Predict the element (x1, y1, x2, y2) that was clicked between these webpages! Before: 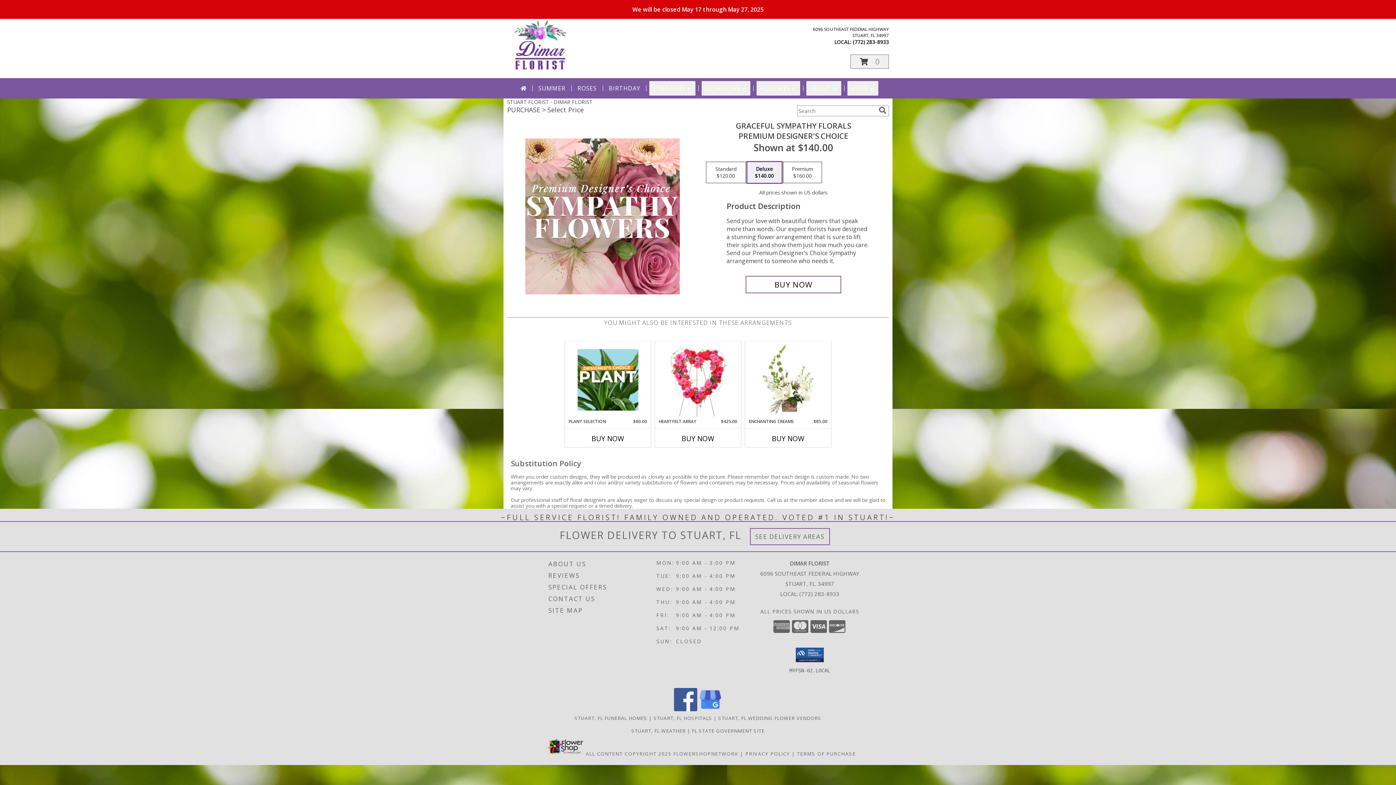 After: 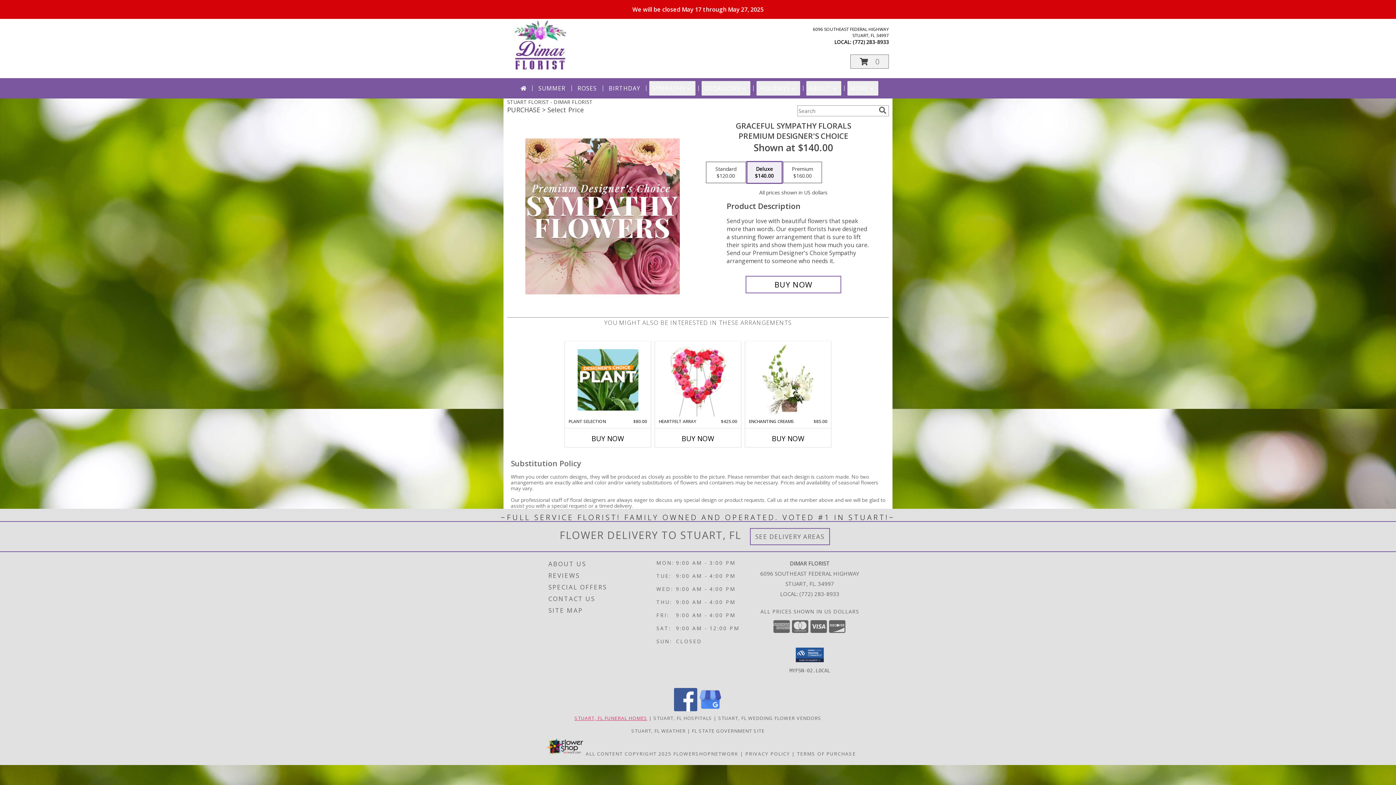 Action: bbox: (574, 715, 647, 721) label: Stuart, FL Funeral Homes (opens in new window)